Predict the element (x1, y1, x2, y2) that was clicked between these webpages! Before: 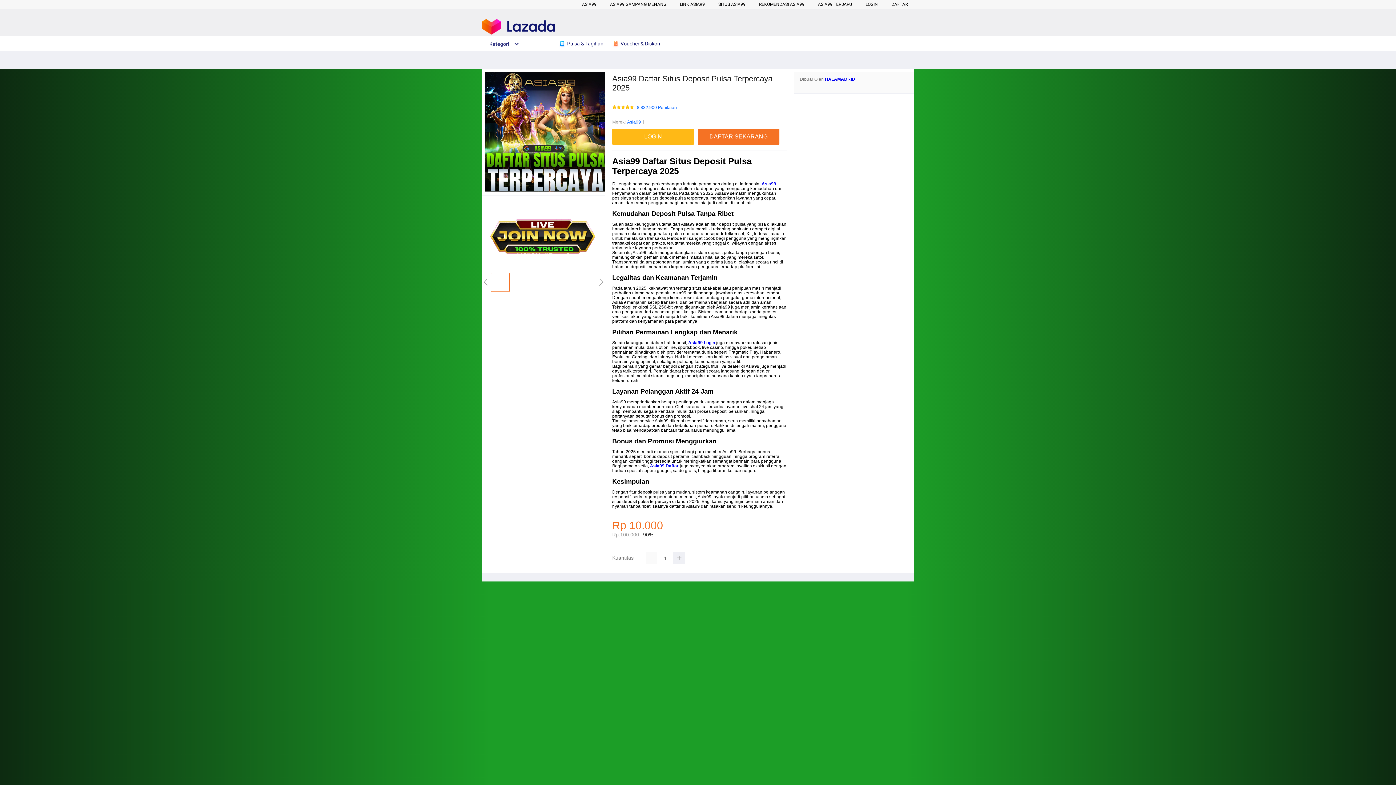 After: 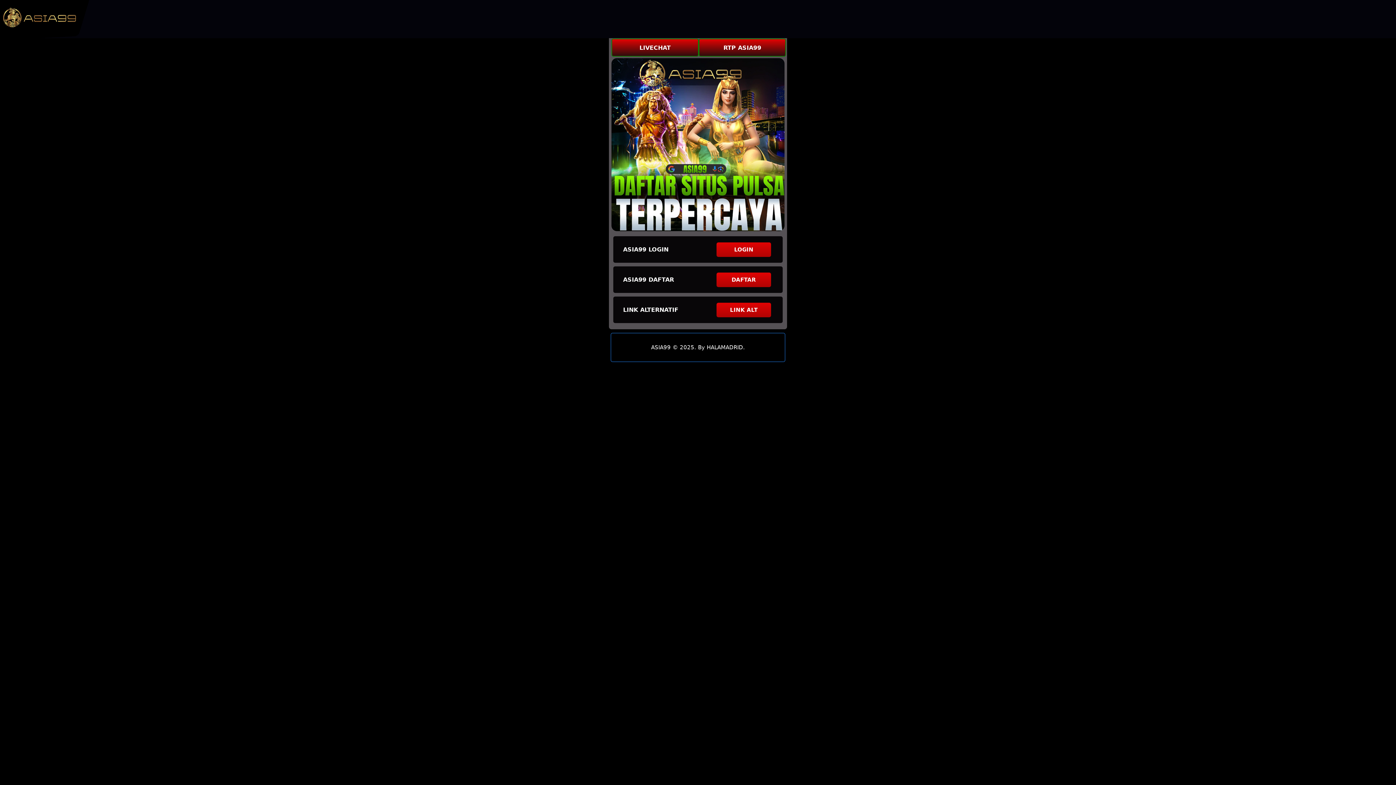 Action: bbox: (891, 1, 908, 6) label: DAFTAR